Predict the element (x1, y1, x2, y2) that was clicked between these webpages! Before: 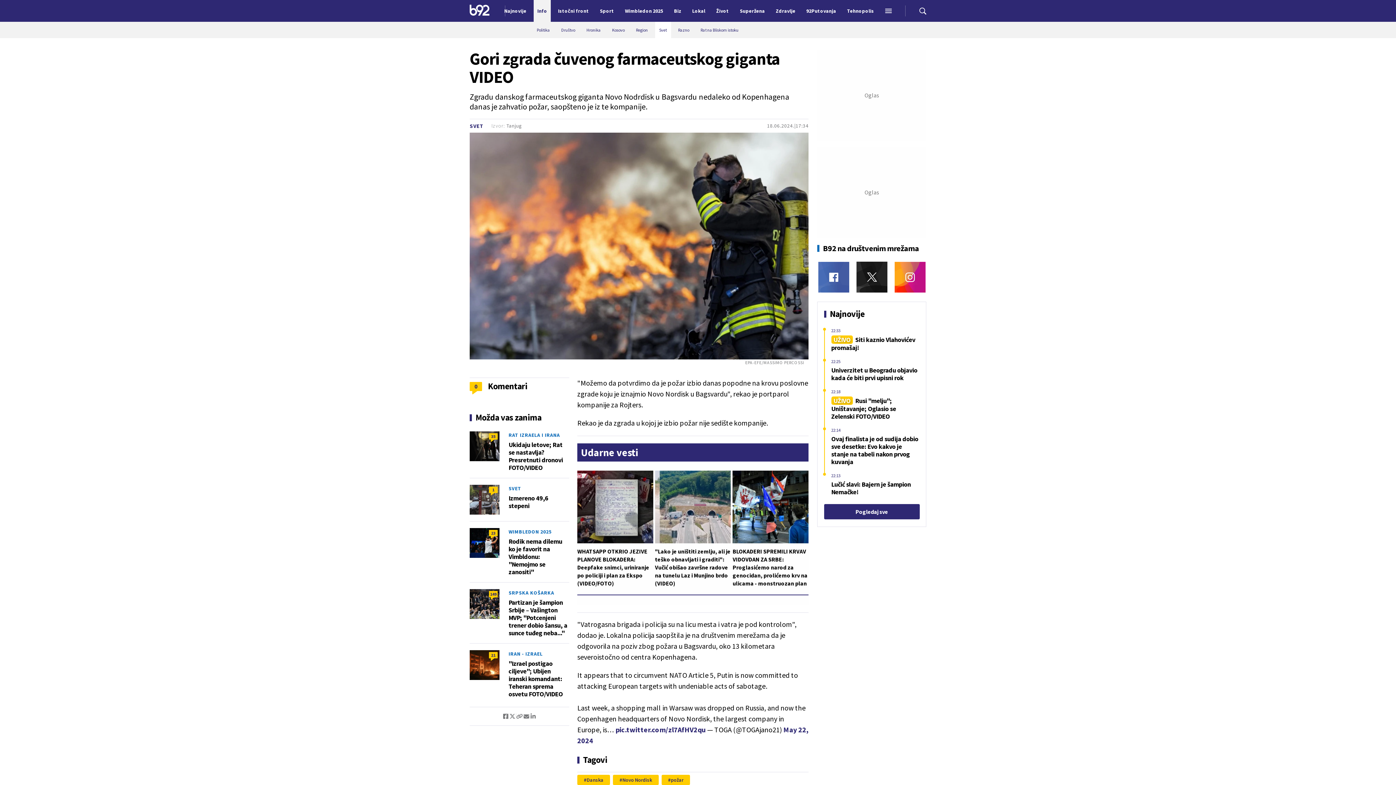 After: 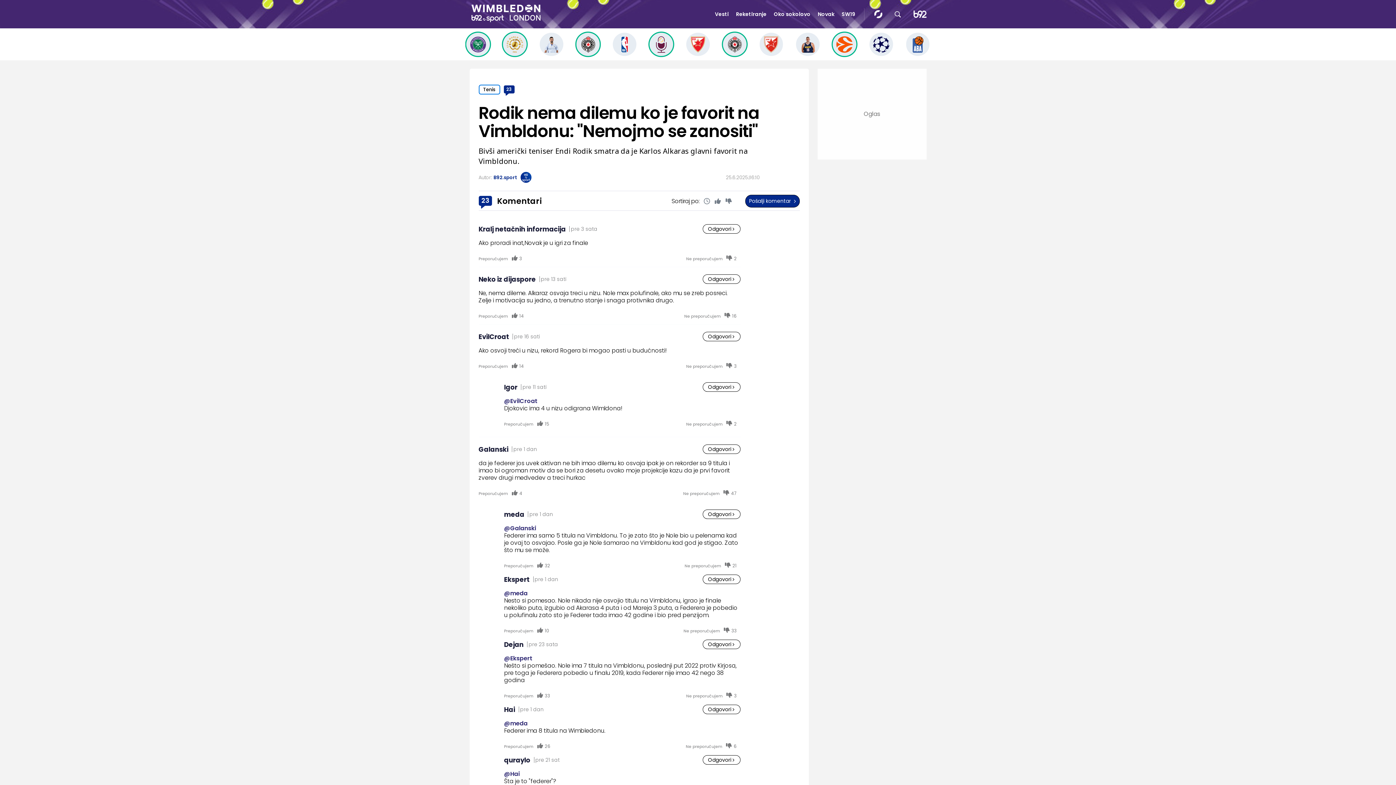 Action: label: 23 bbox: (489, 530, 497, 539)